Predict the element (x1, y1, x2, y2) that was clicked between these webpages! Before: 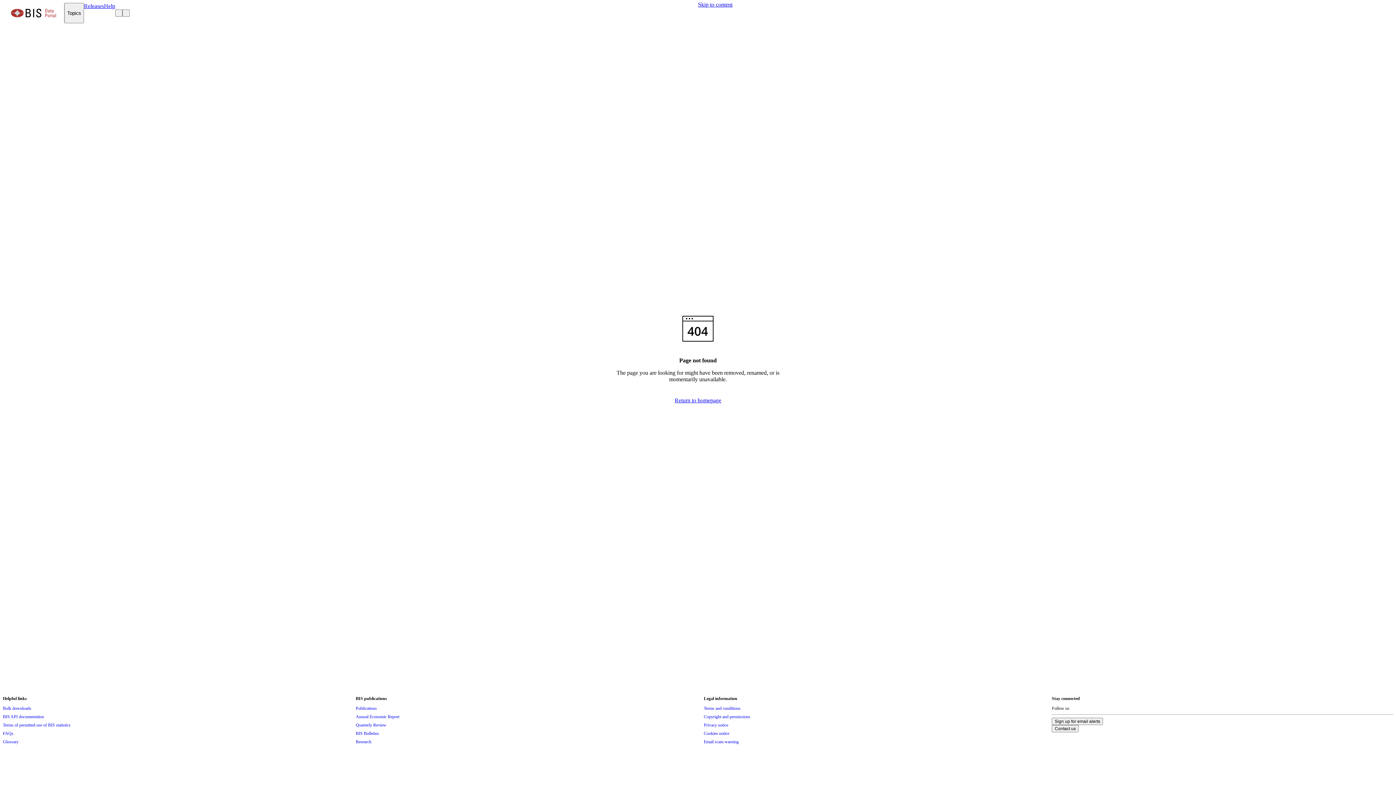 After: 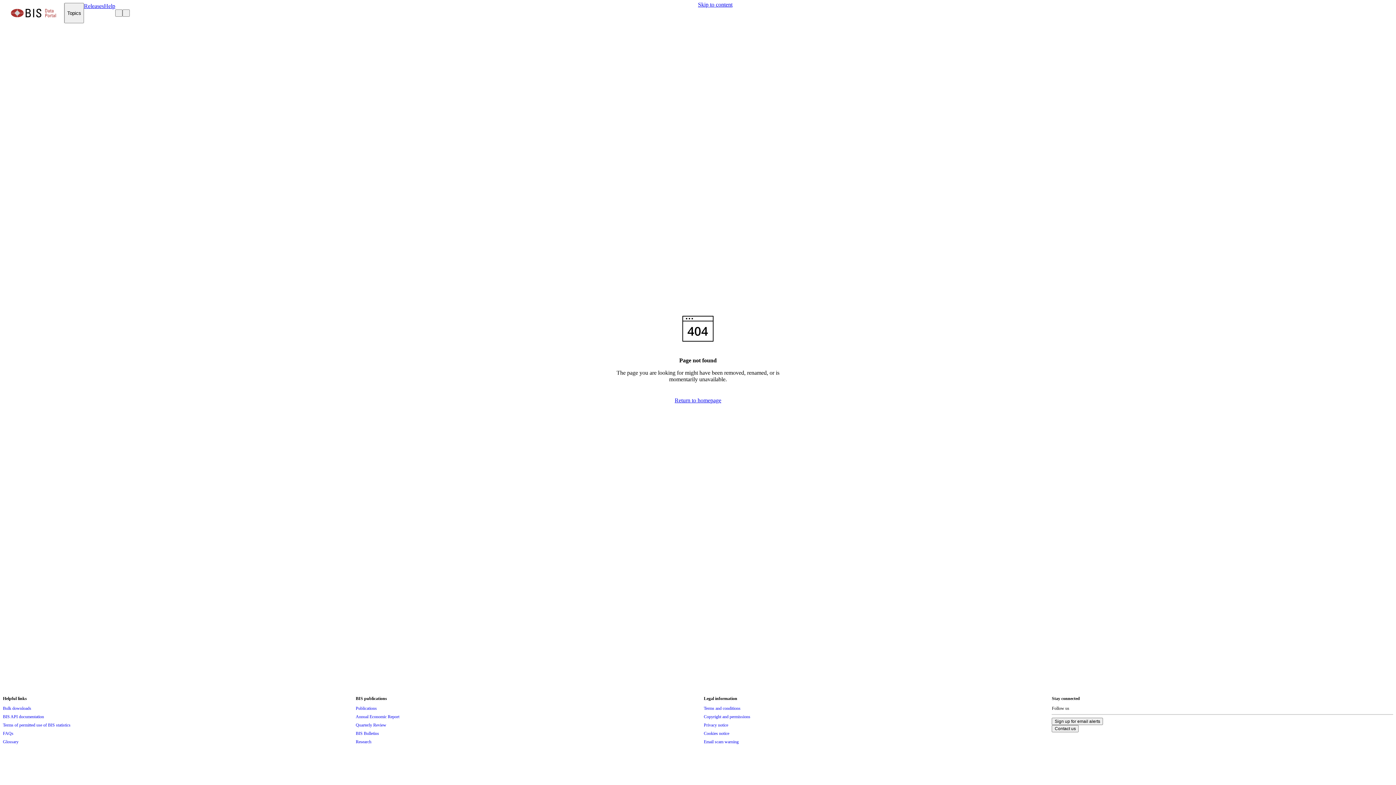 Action: label: Navigate to home page bbox: (2, 2, 64, 23)